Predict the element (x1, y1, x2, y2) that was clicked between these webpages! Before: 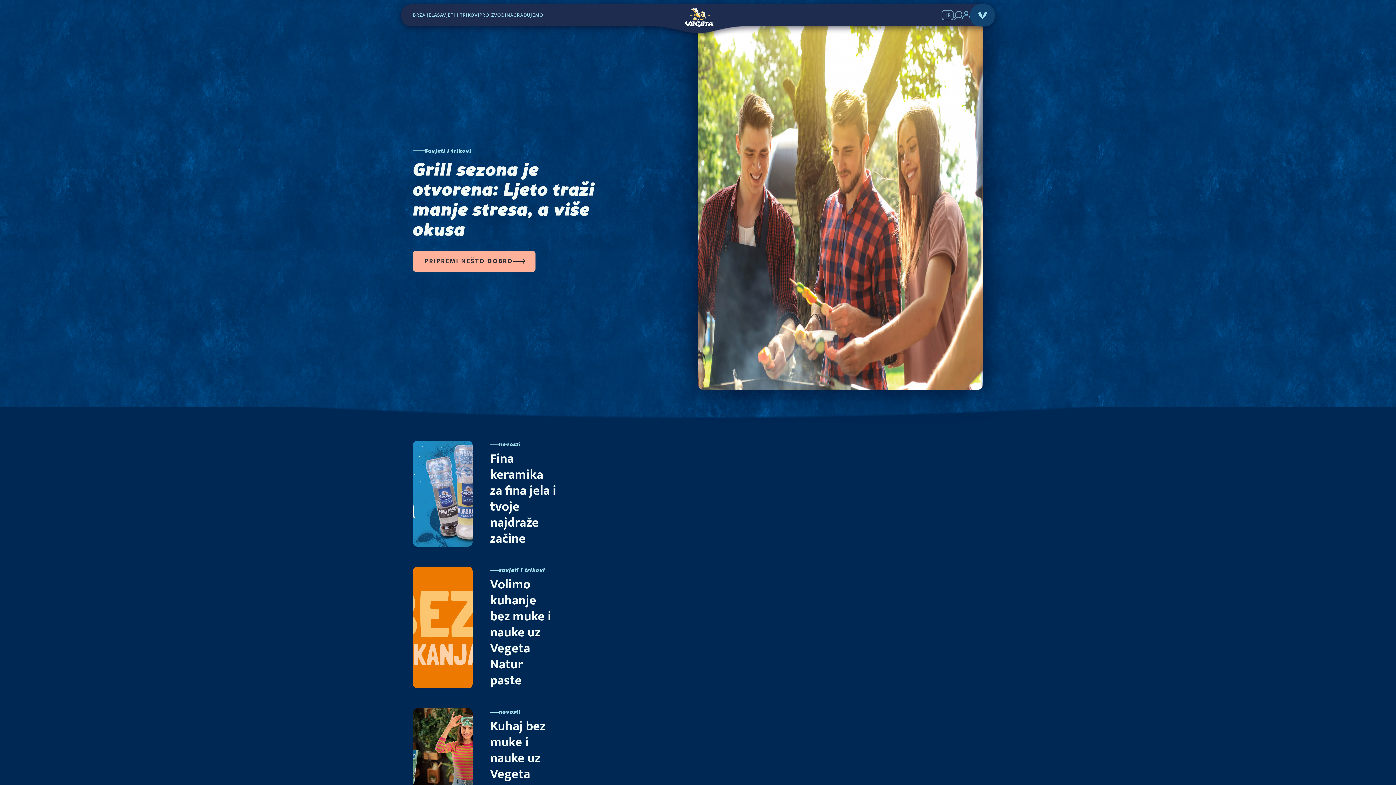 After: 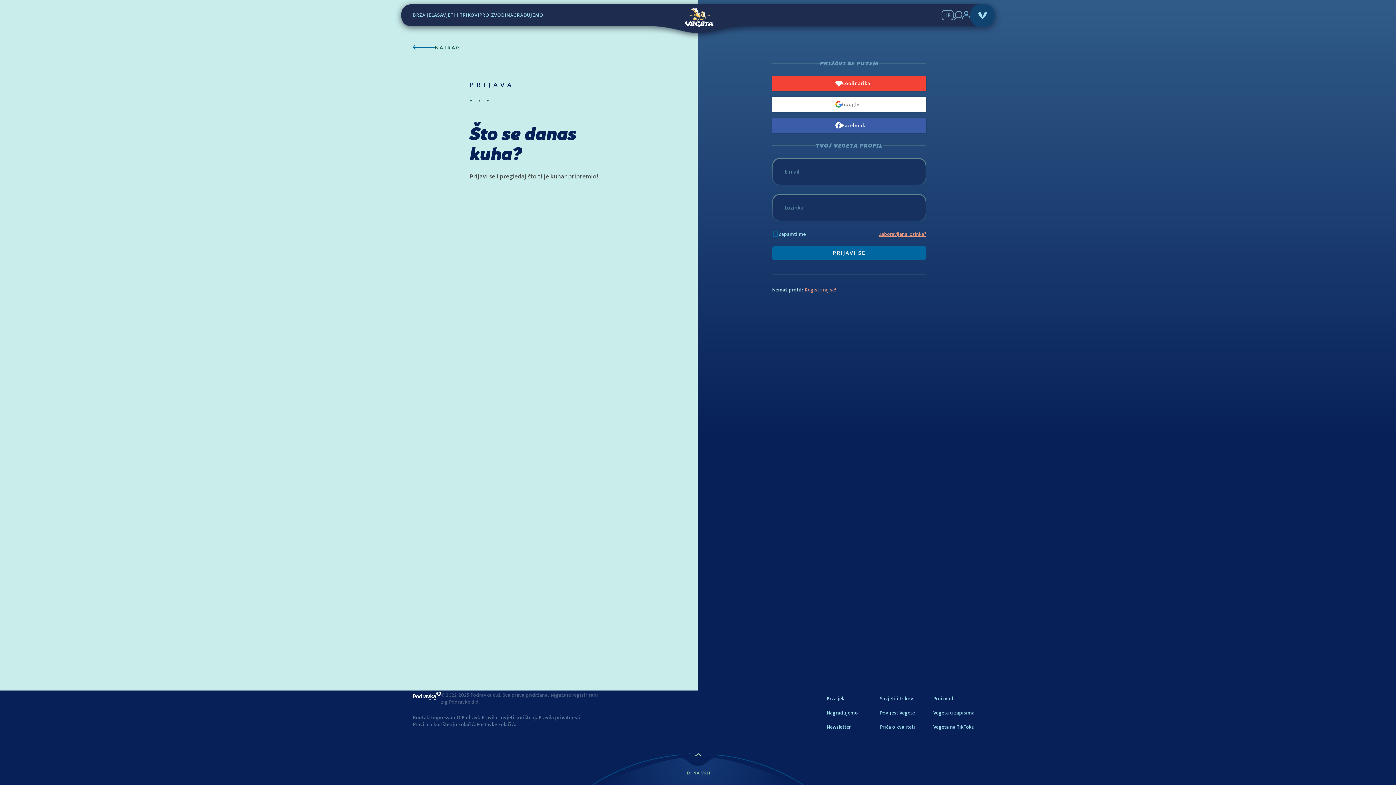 Action: bbox: (962, 10, 970, 19)